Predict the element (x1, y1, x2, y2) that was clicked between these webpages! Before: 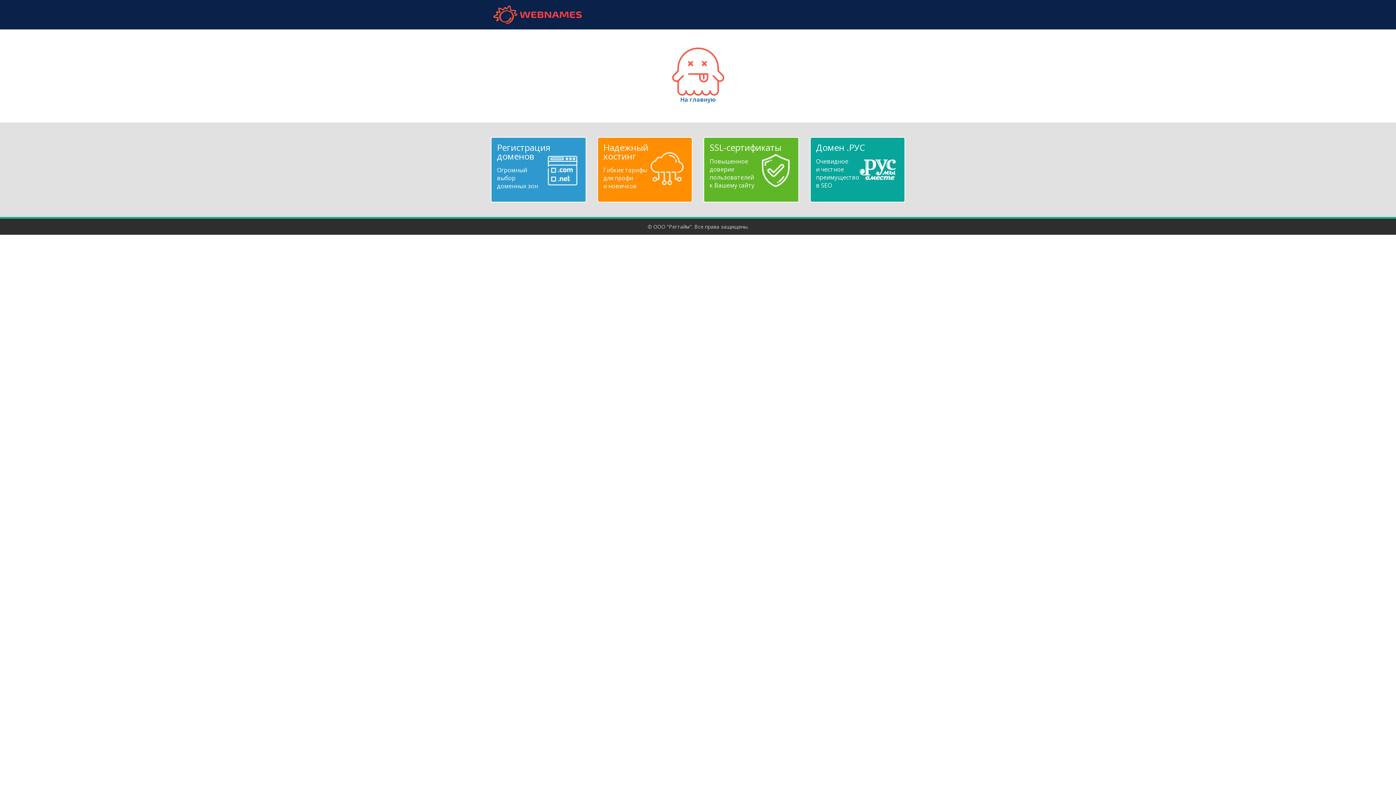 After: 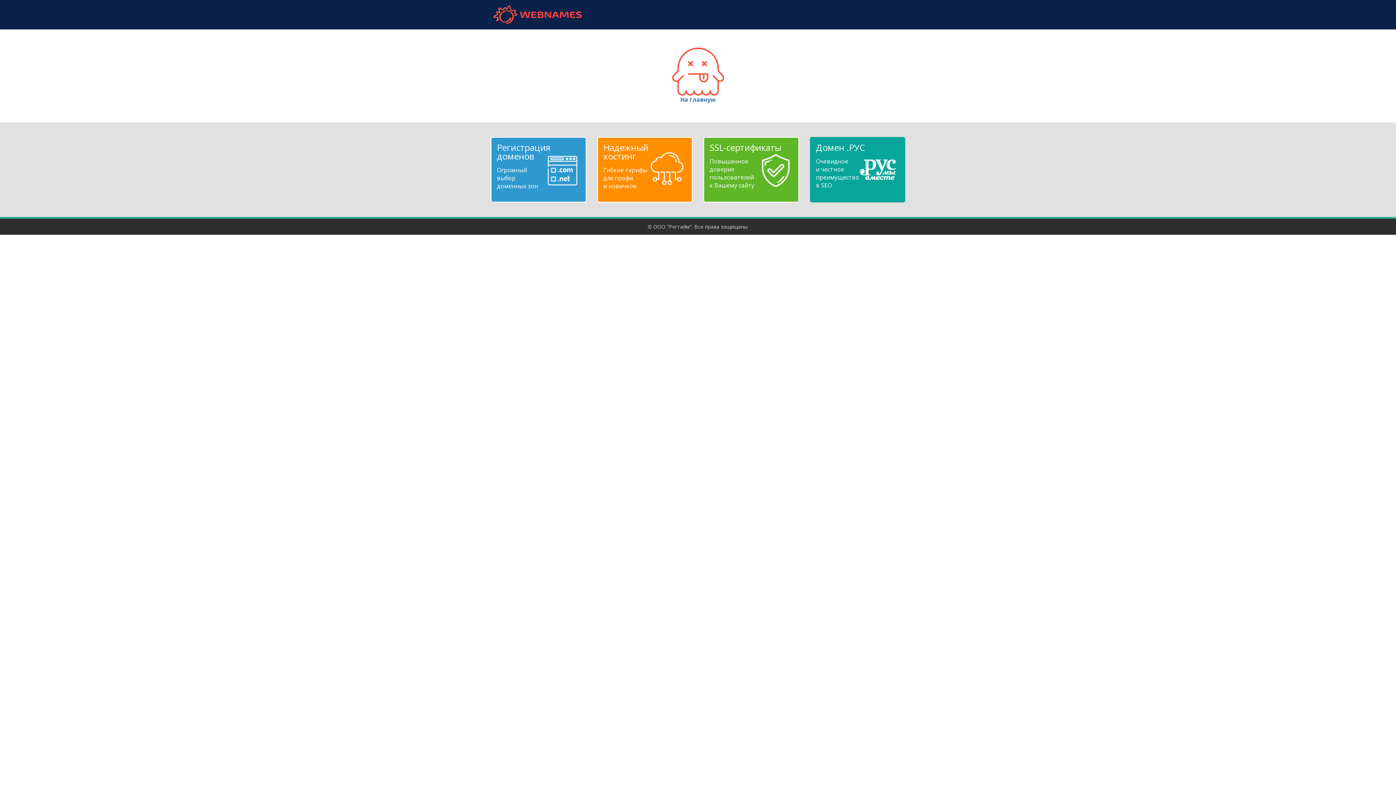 Action: bbox: (816, 143, 899, 189) label: Домен .РУС
Очевидное
и честное
преимущество
в SEO